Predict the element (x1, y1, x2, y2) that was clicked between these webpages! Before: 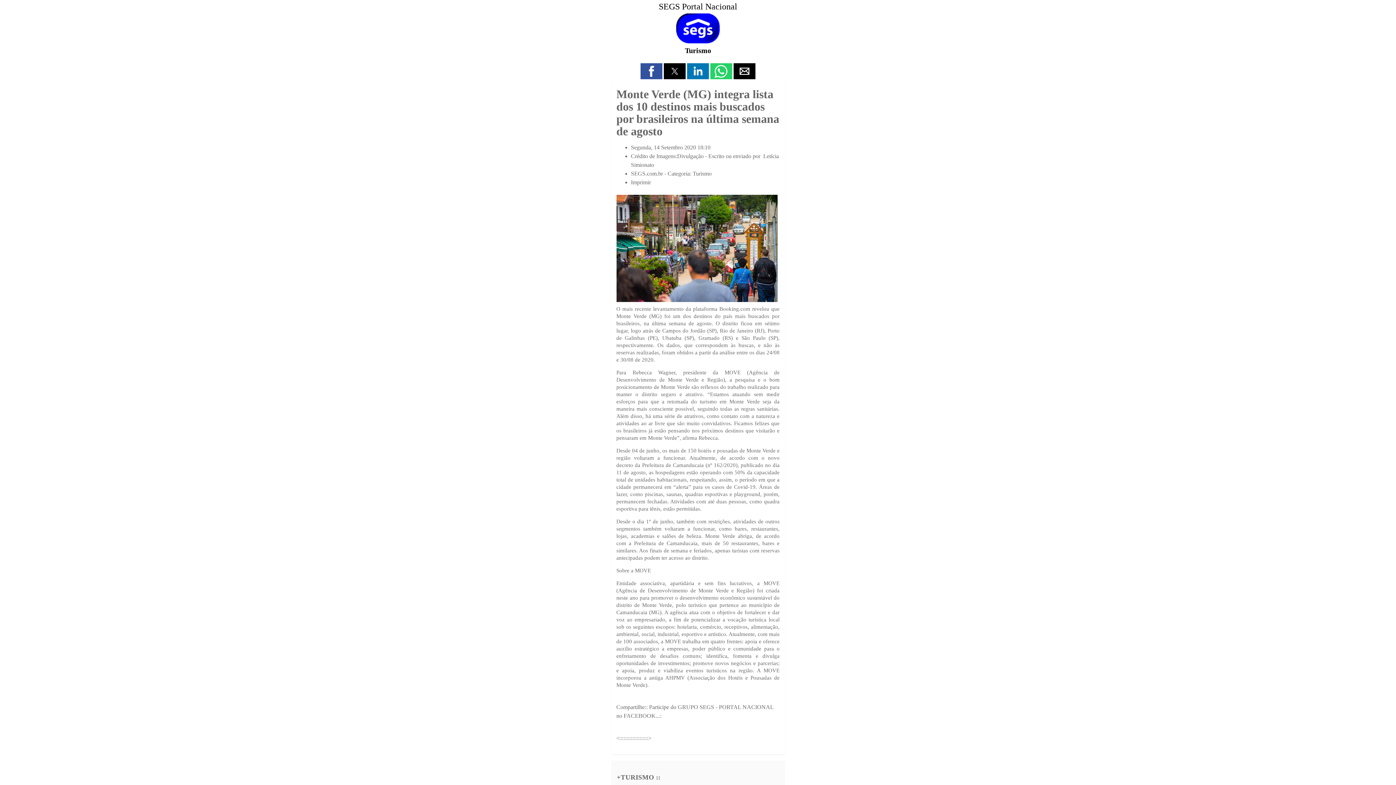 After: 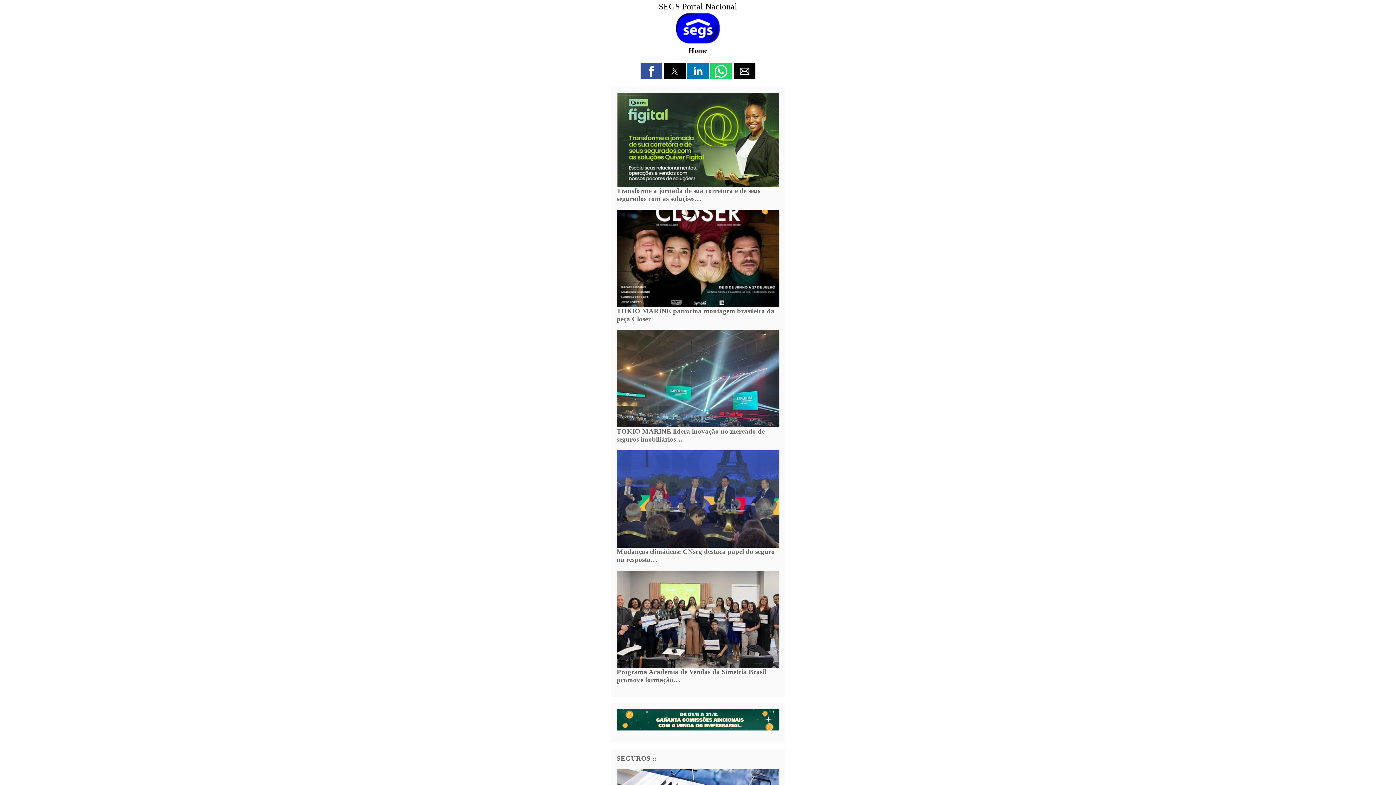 Action: bbox: (616, 13, 779, 45)